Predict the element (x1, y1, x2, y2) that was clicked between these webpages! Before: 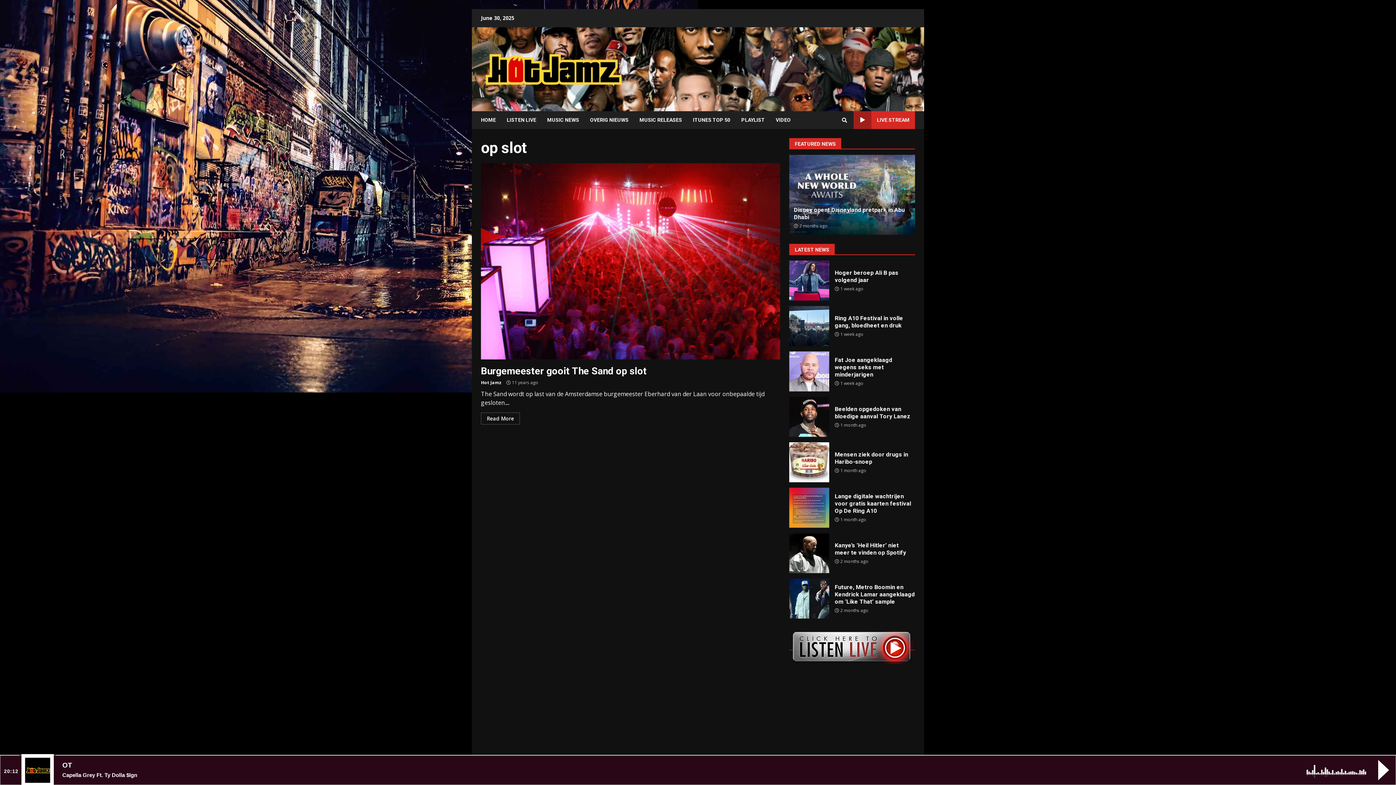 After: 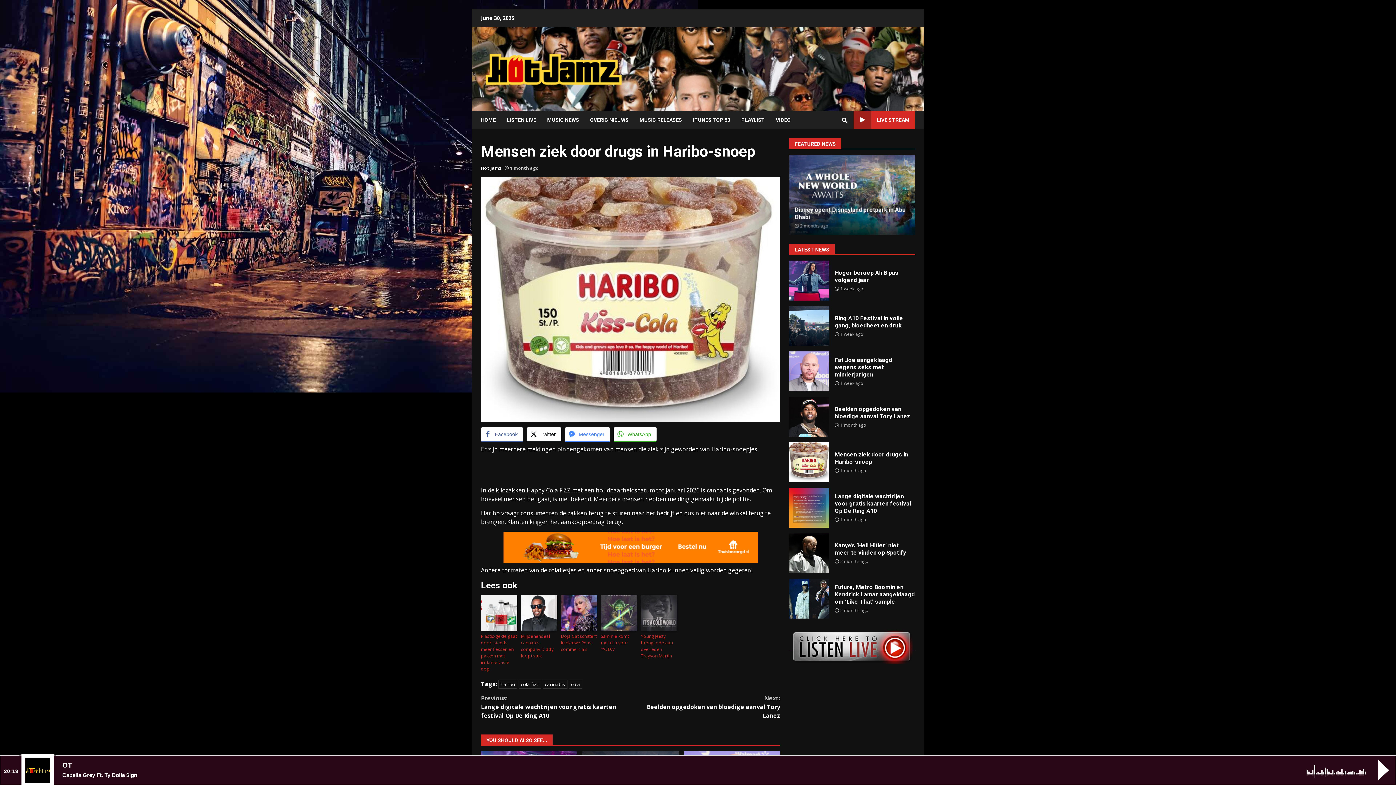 Action: bbox: (789, 442, 829, 482) label: Mensen ziek door drugs in Haribo-snoep